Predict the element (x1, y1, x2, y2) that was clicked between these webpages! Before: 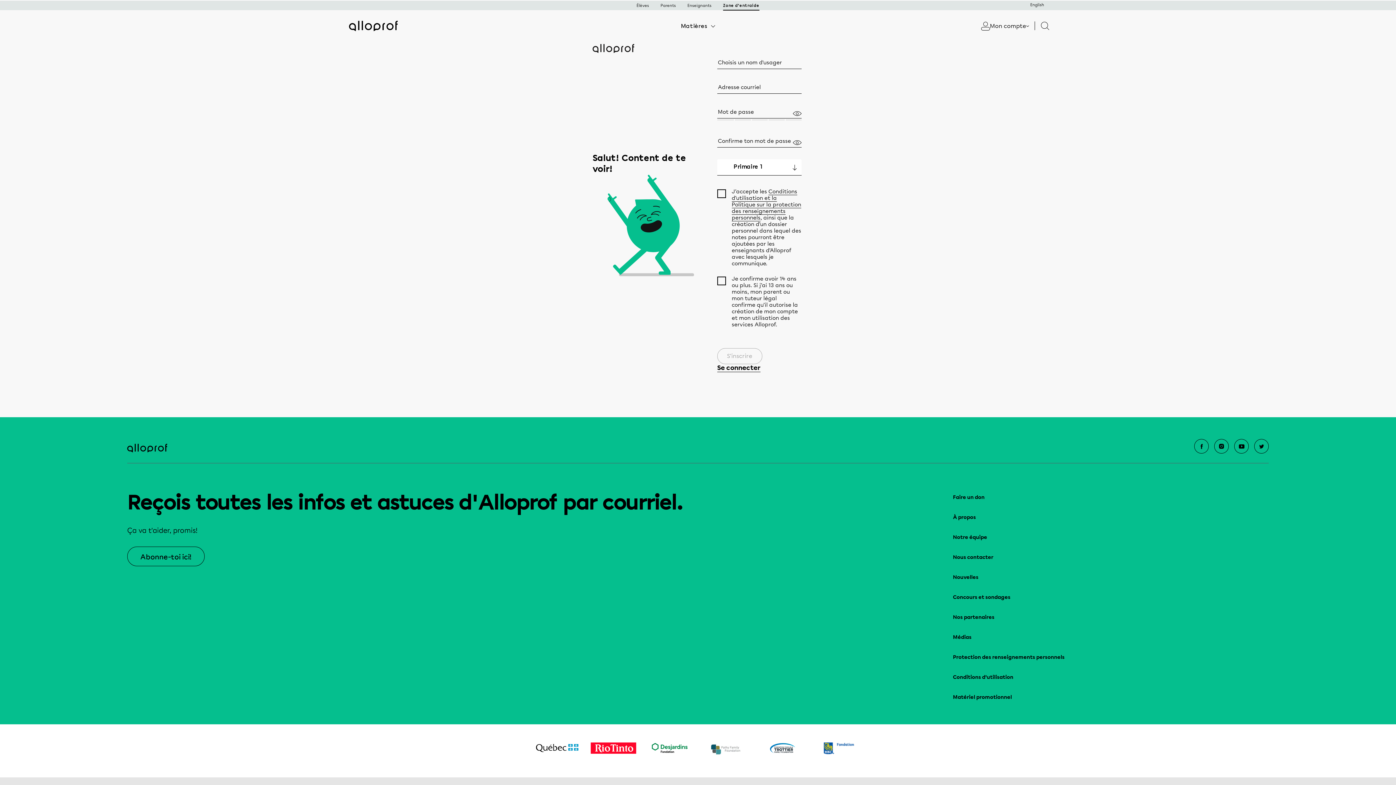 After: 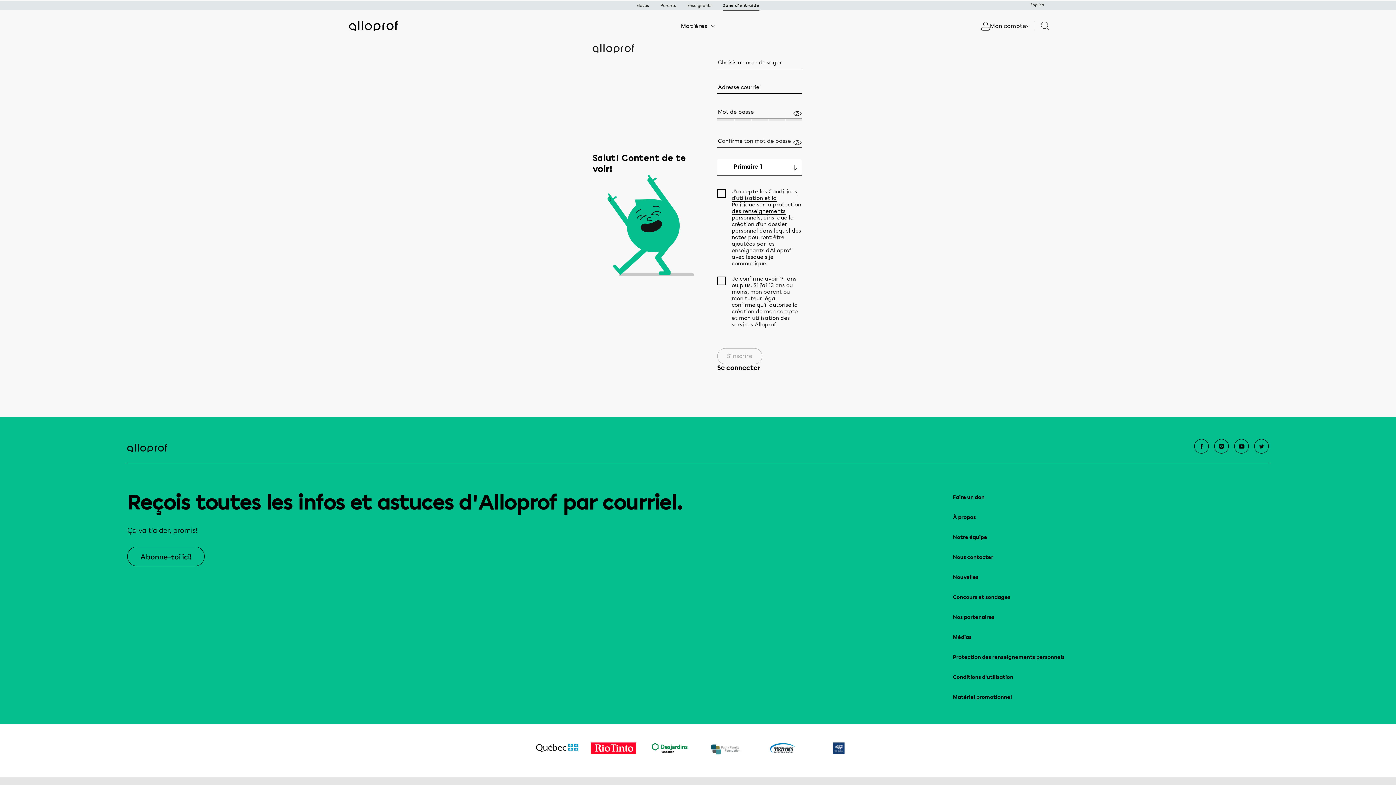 Action: bbox: (816, 742, 861, 759)